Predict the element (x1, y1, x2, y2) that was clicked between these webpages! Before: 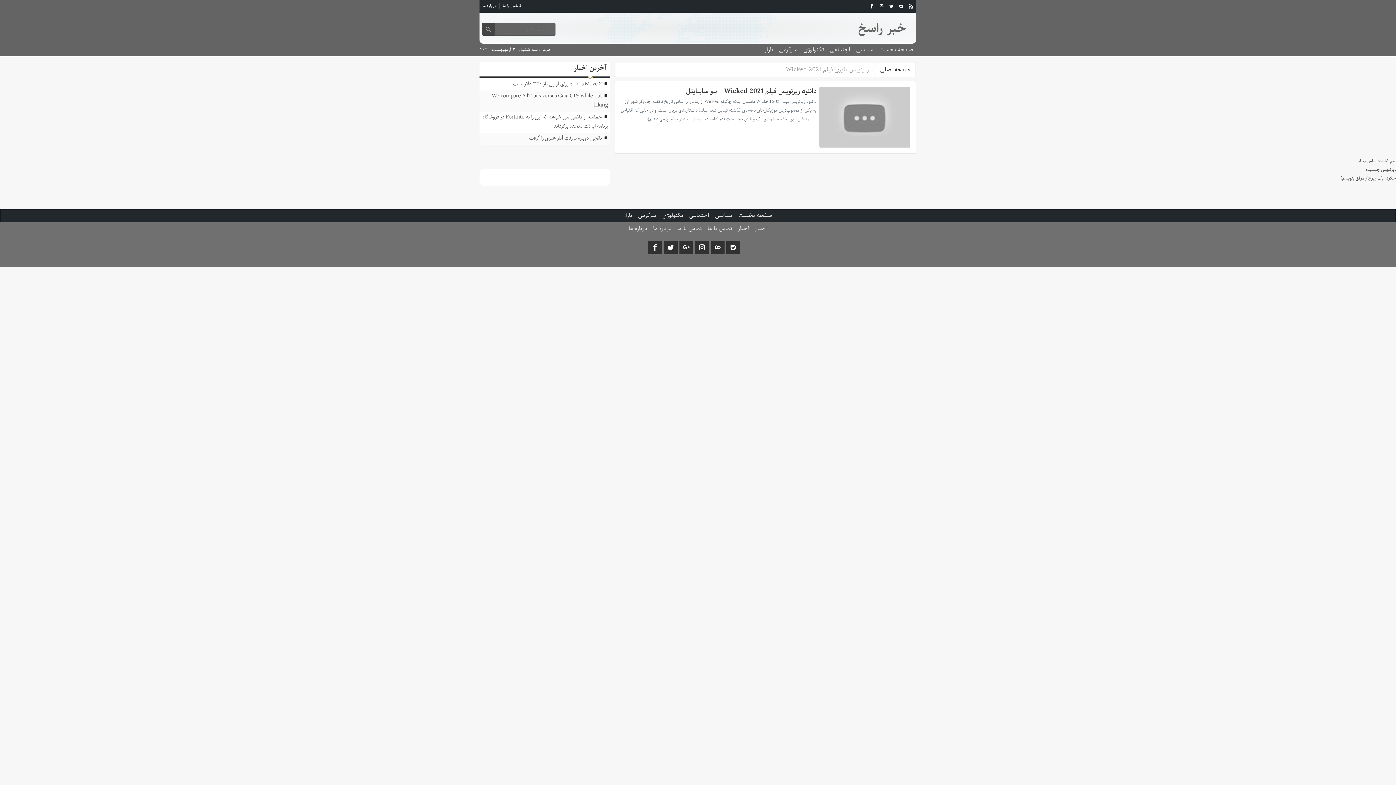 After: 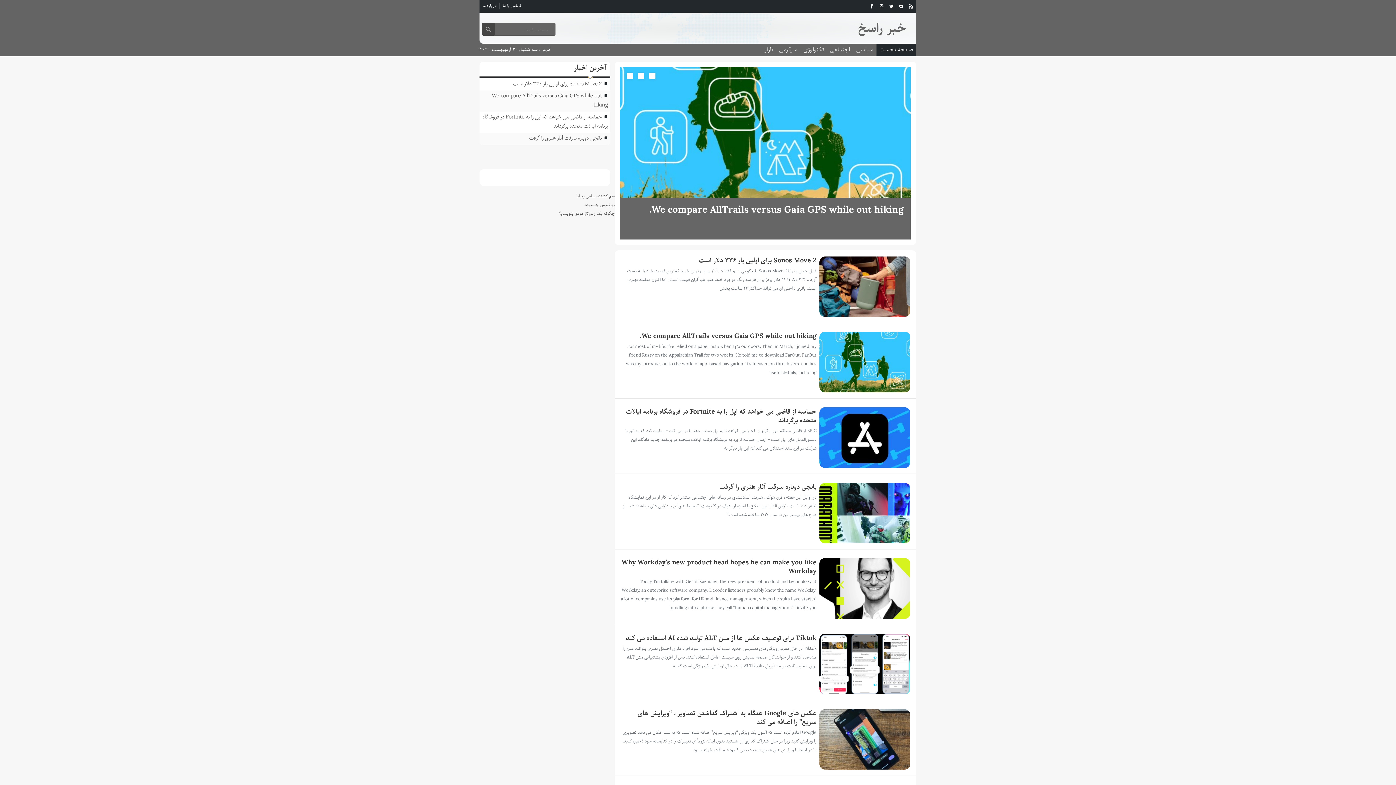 Action: bbox: (735, 209, 775, 222) label: صفحه نخست